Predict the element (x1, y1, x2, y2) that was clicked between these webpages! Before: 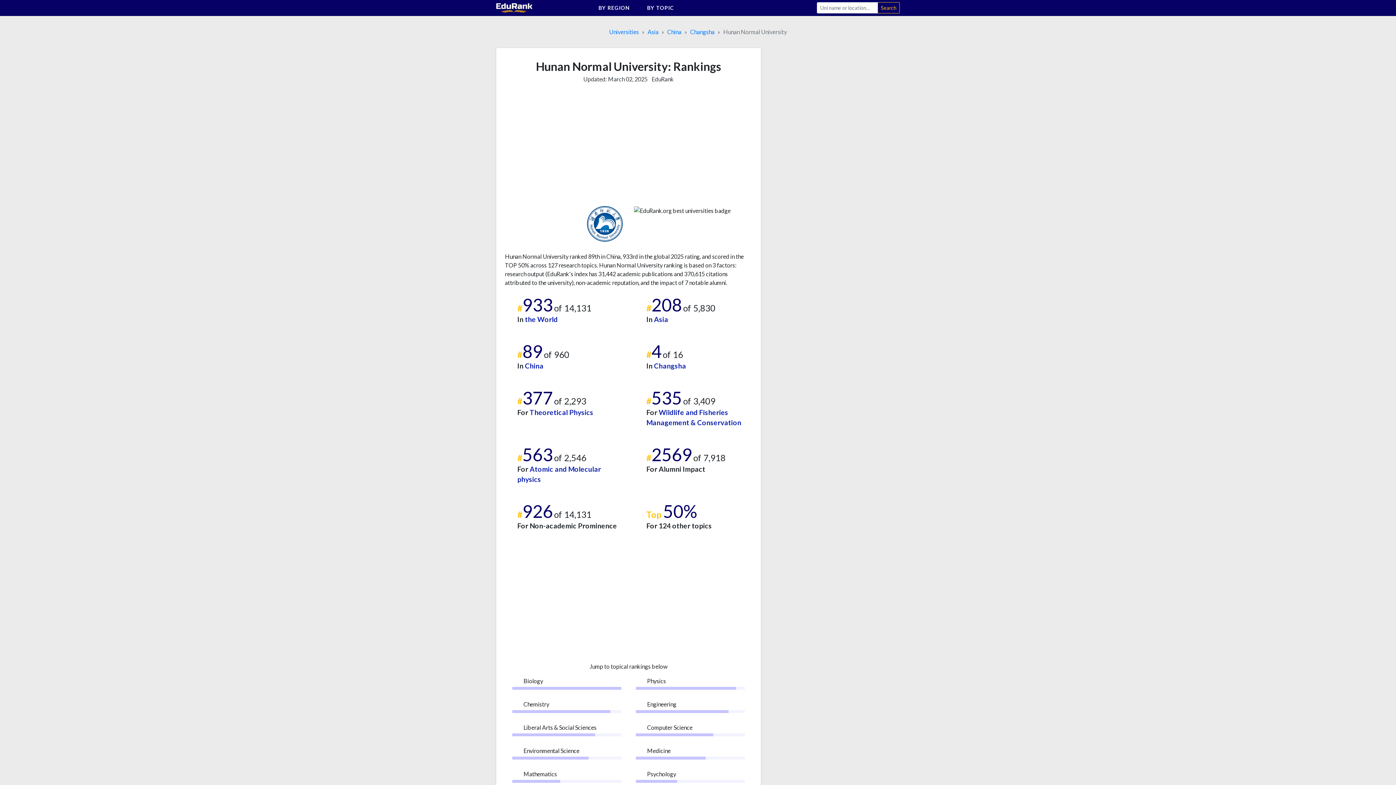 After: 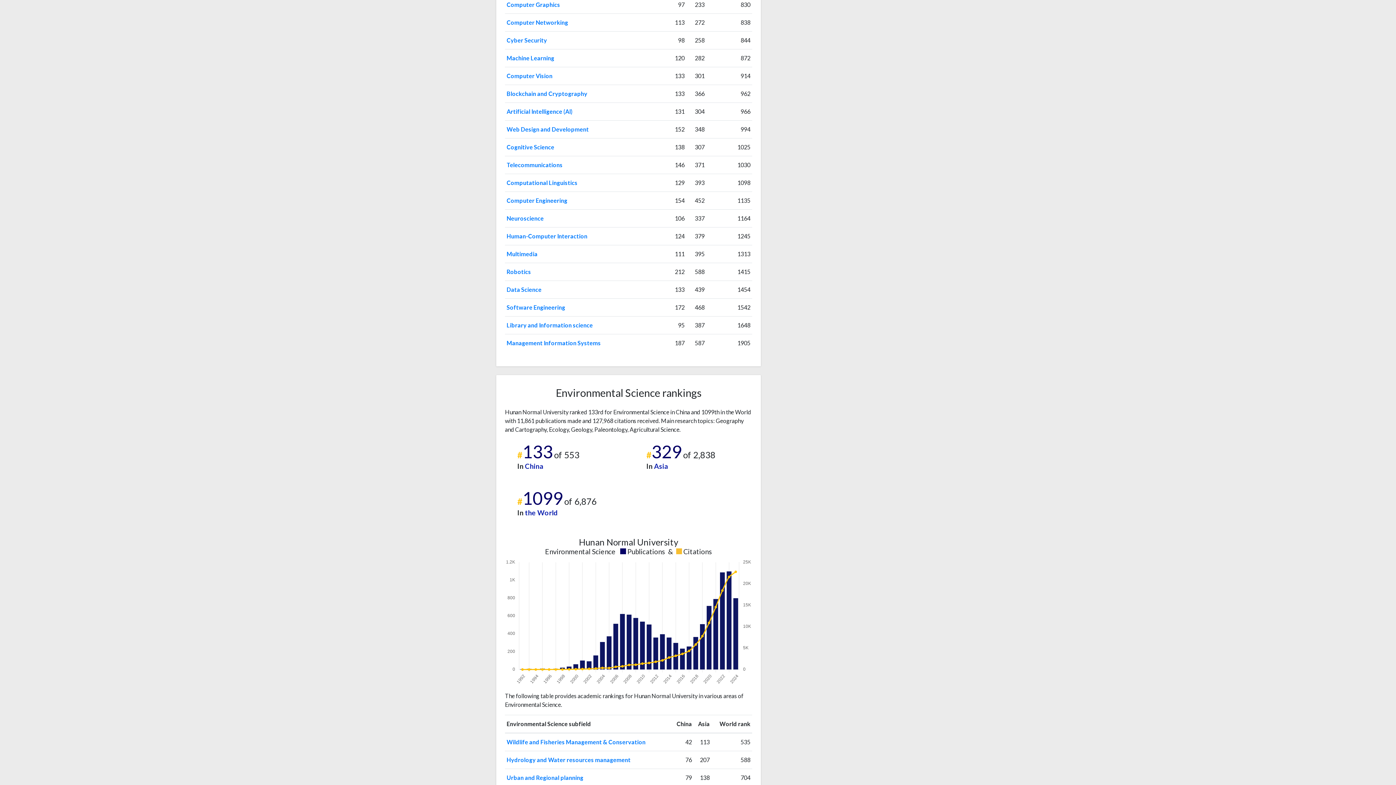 Action: label:  Environmental Science bbox: (506, 742, 627, 762)